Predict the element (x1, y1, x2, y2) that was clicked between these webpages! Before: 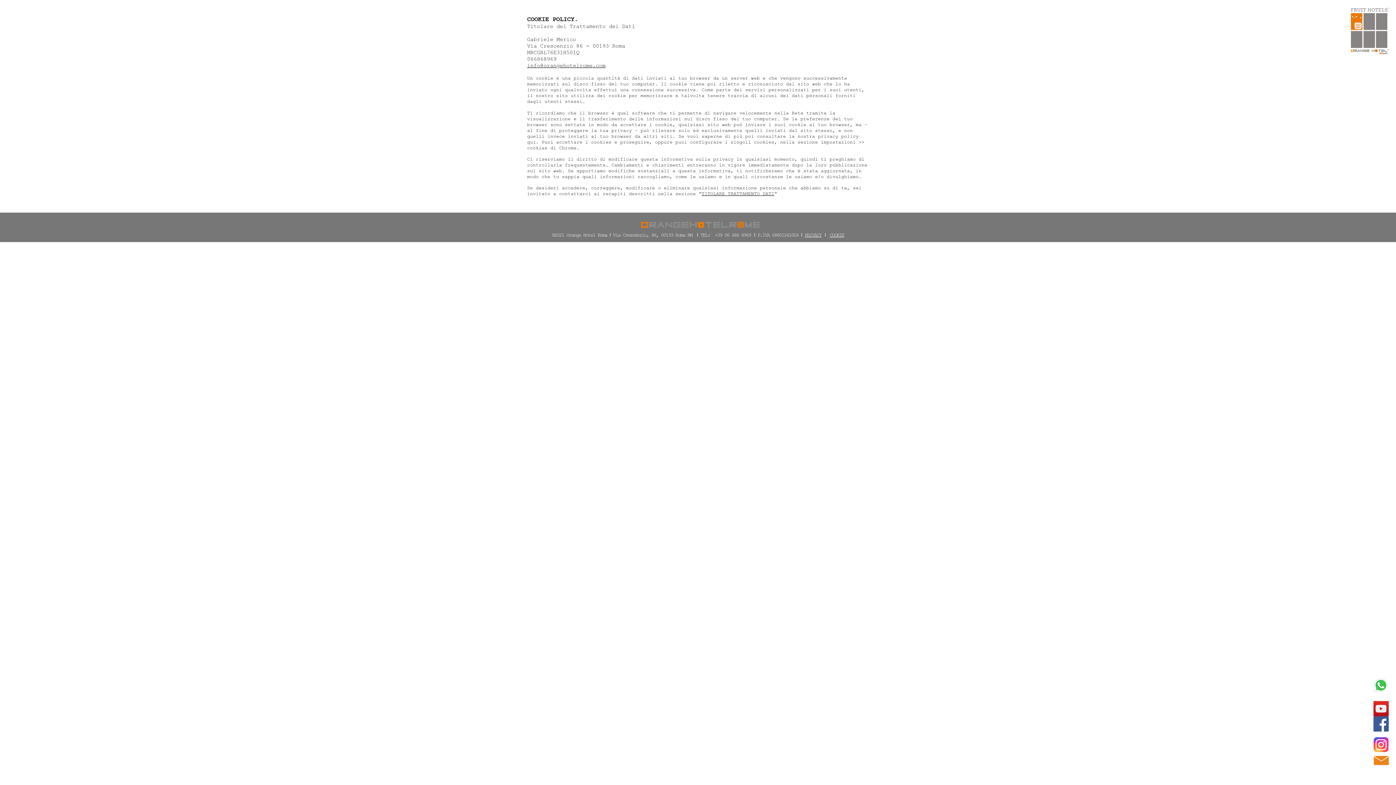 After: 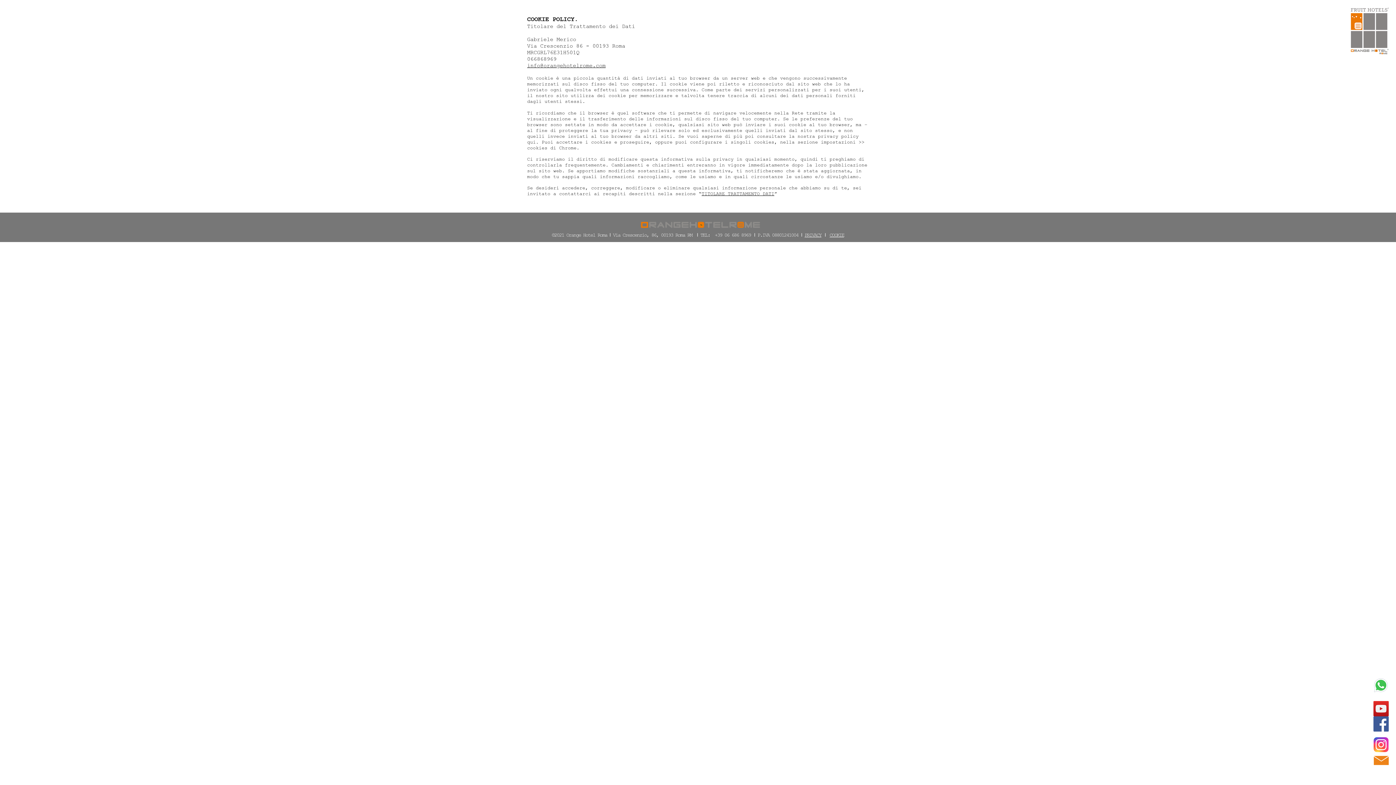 Action: bbox: (1374, 756, 1389, 765)